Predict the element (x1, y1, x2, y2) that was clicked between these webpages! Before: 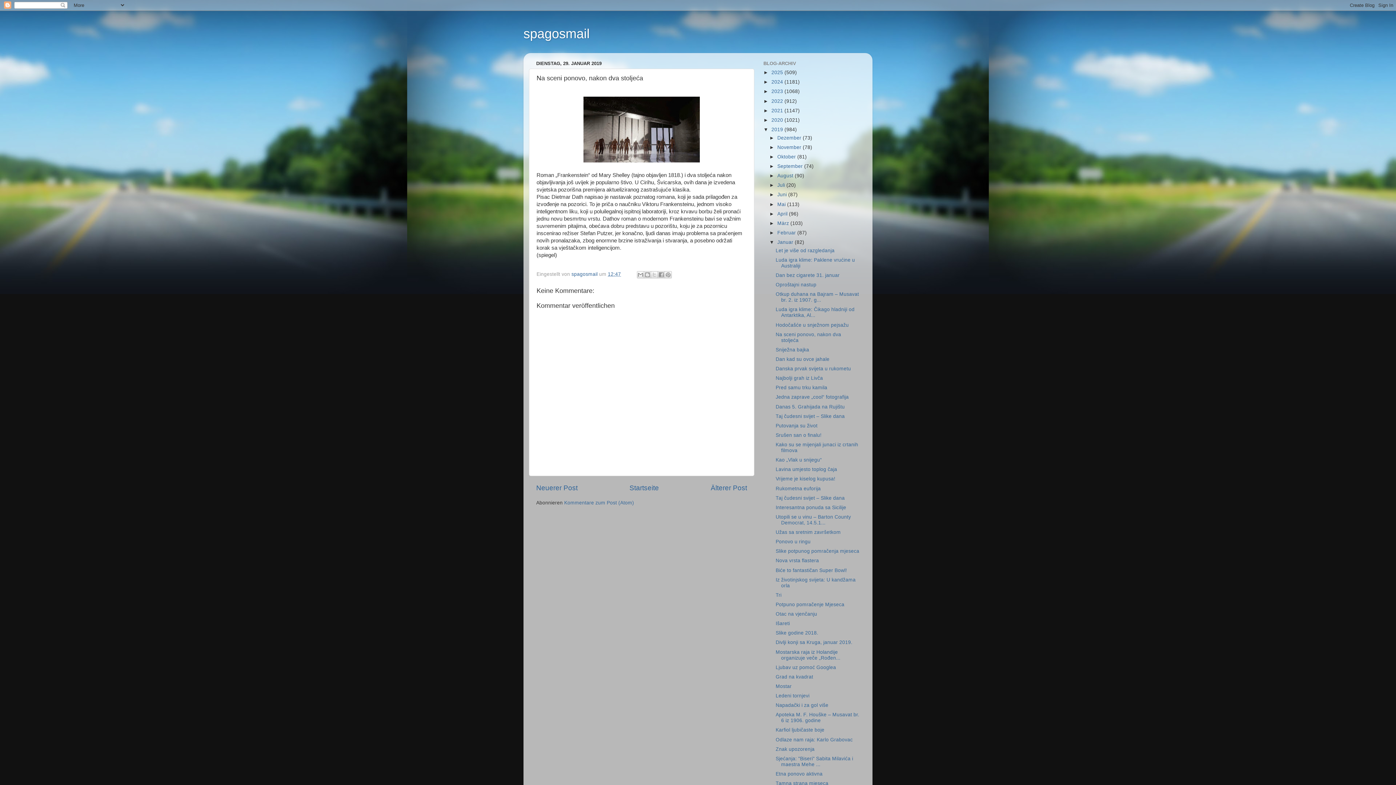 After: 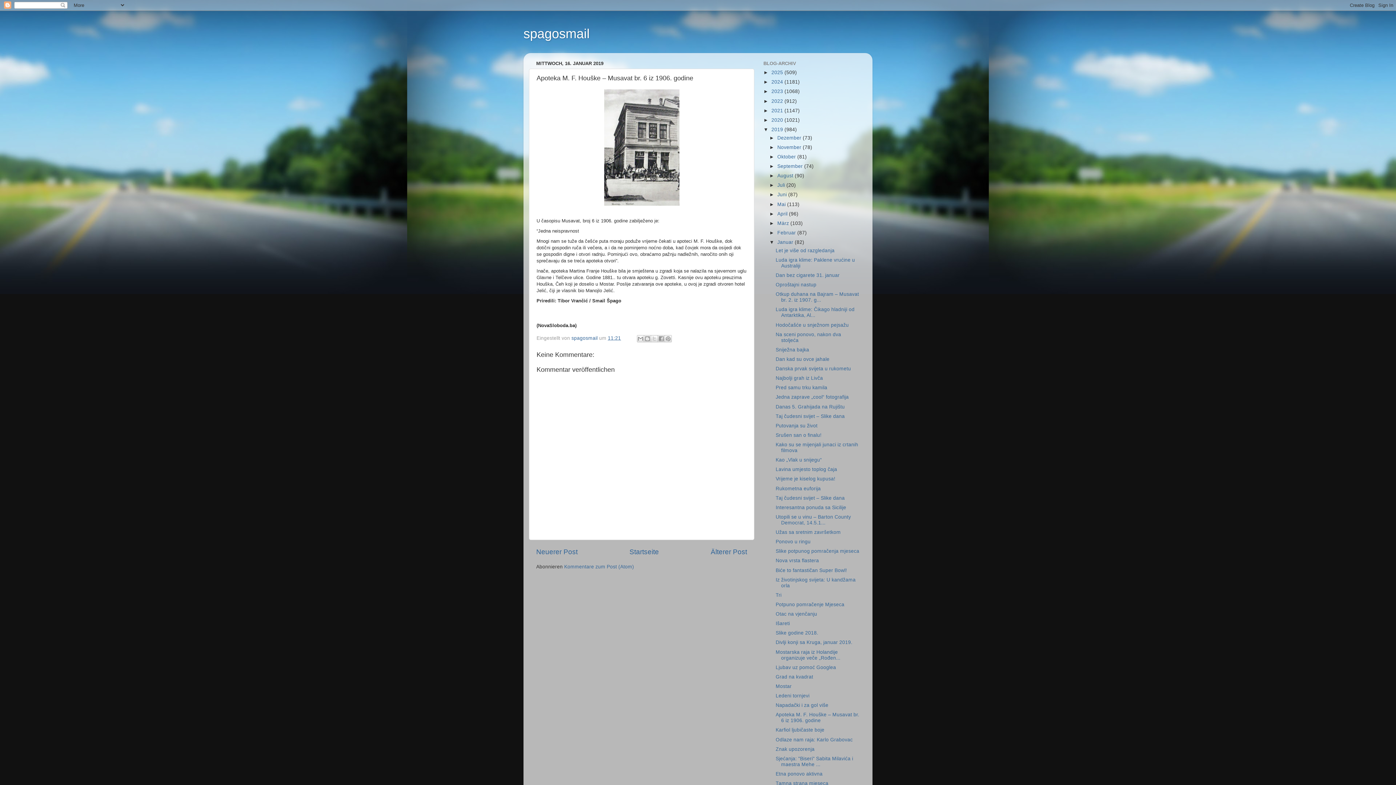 Action: label: Apoteka M. F. Houške – Musavat br. 6 iz 1906. godine bbox: (775, 712, 859, 723)